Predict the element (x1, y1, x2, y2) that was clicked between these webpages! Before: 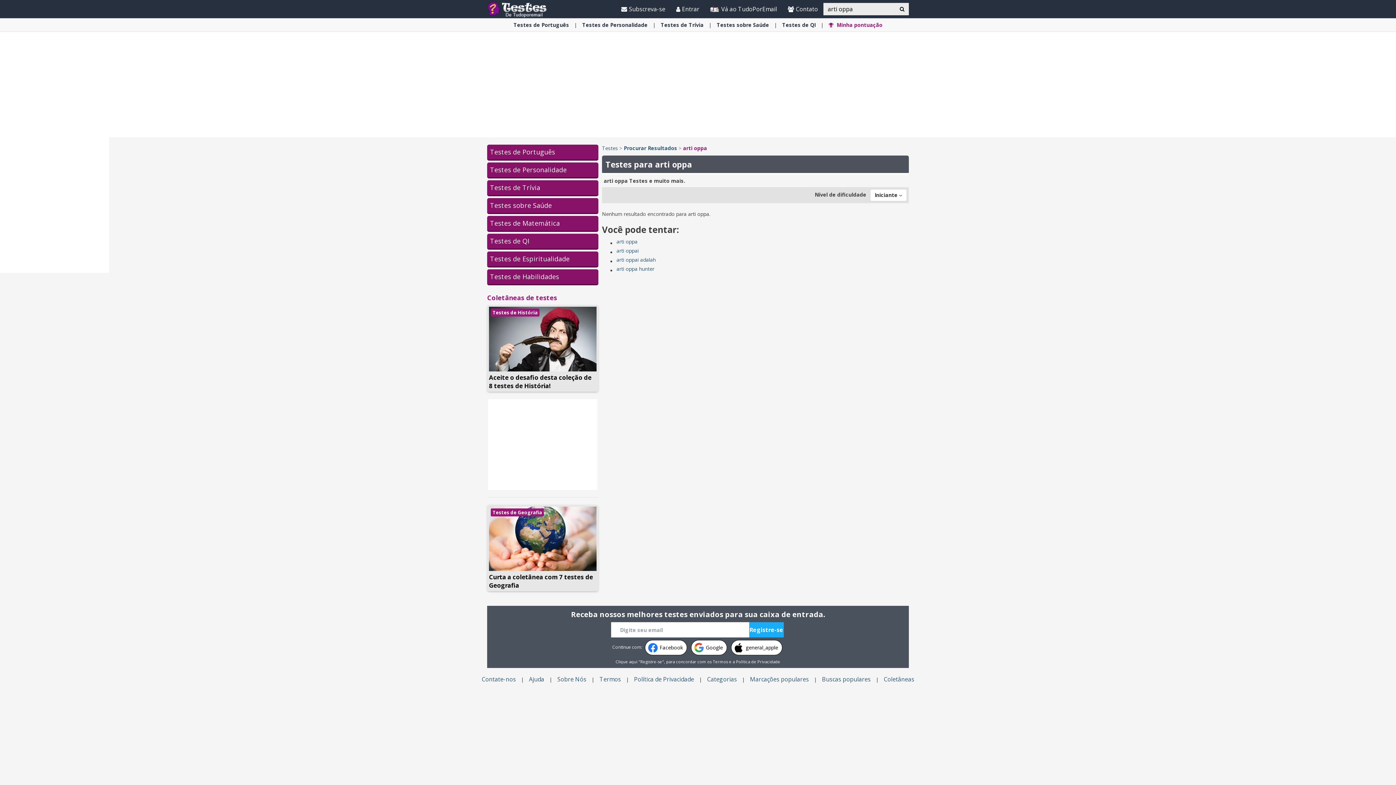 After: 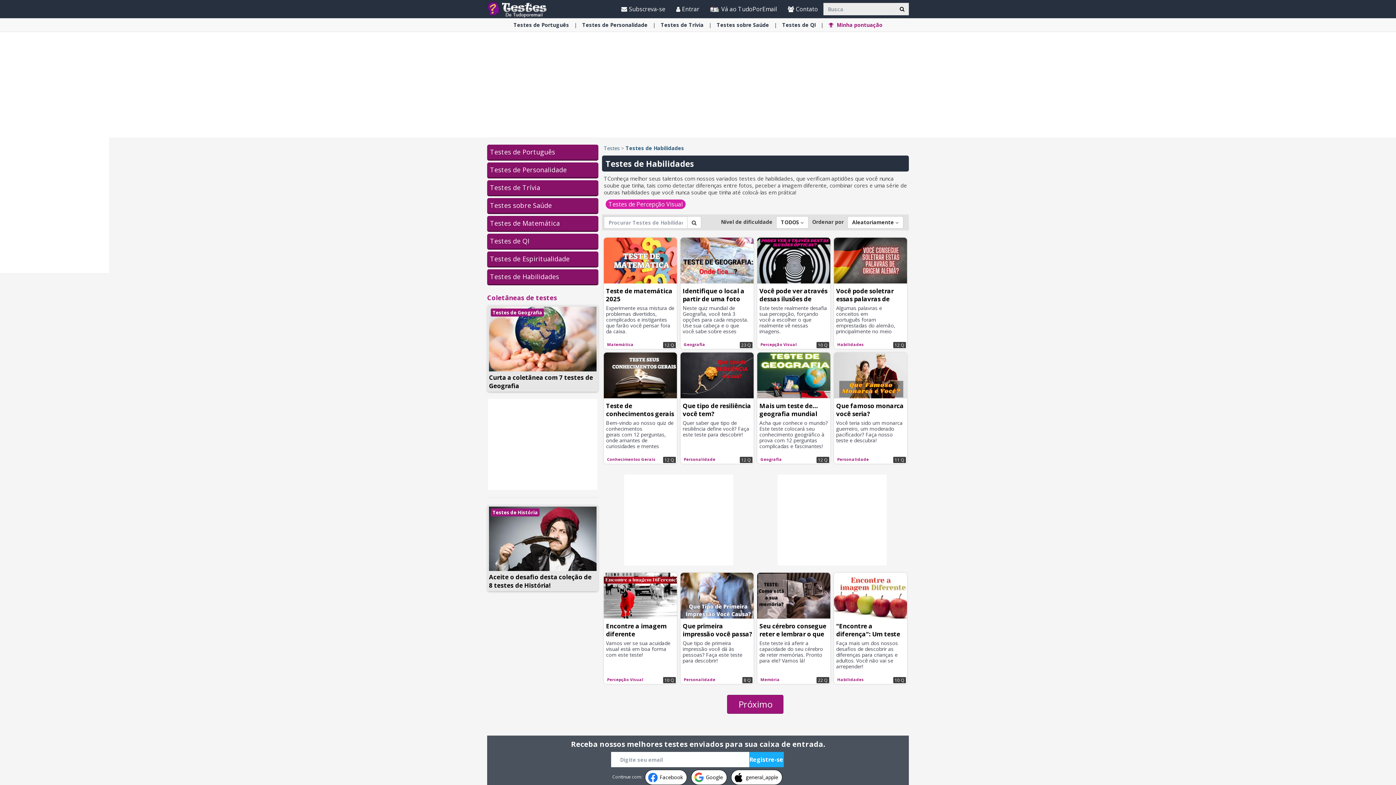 Action: label: Testes de Habilidades bbox: (487, 269, 598, 284)